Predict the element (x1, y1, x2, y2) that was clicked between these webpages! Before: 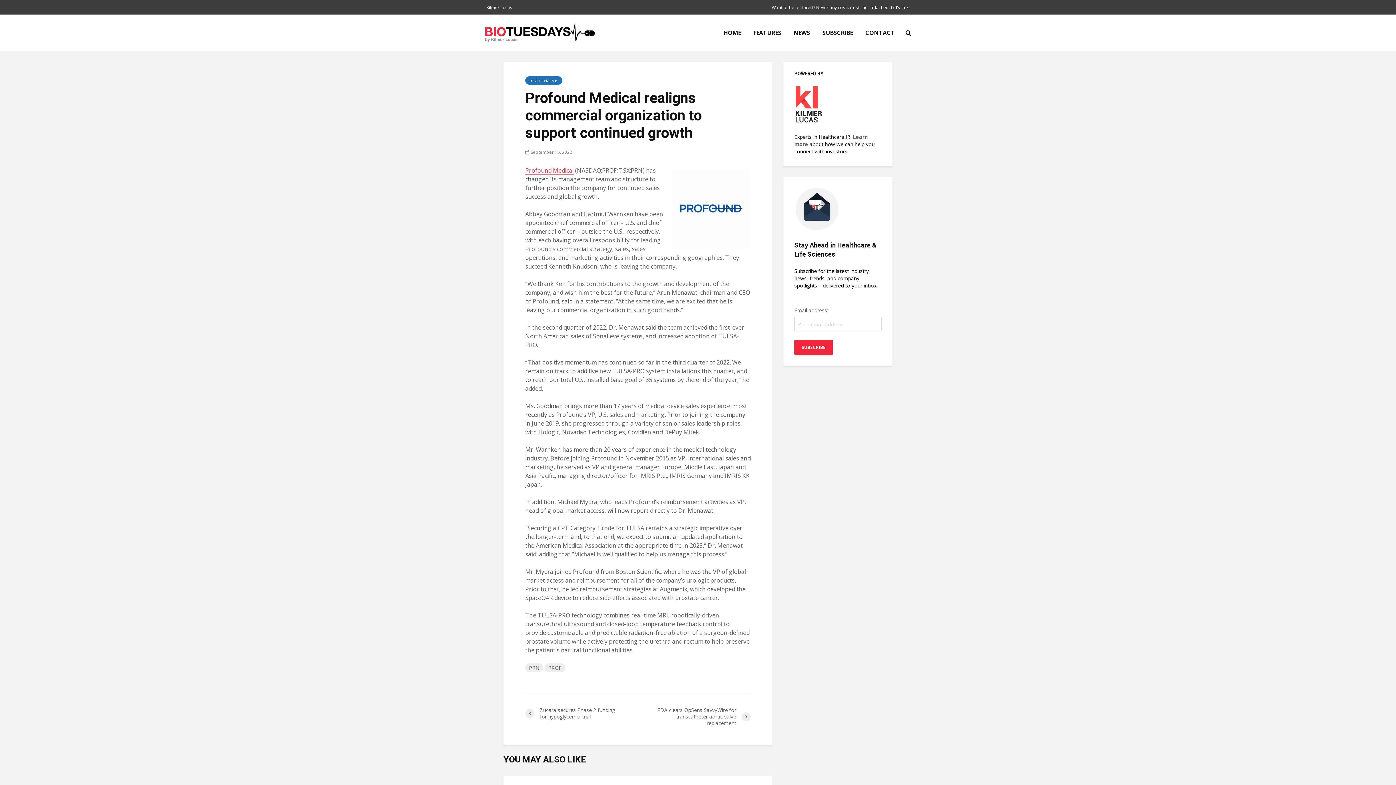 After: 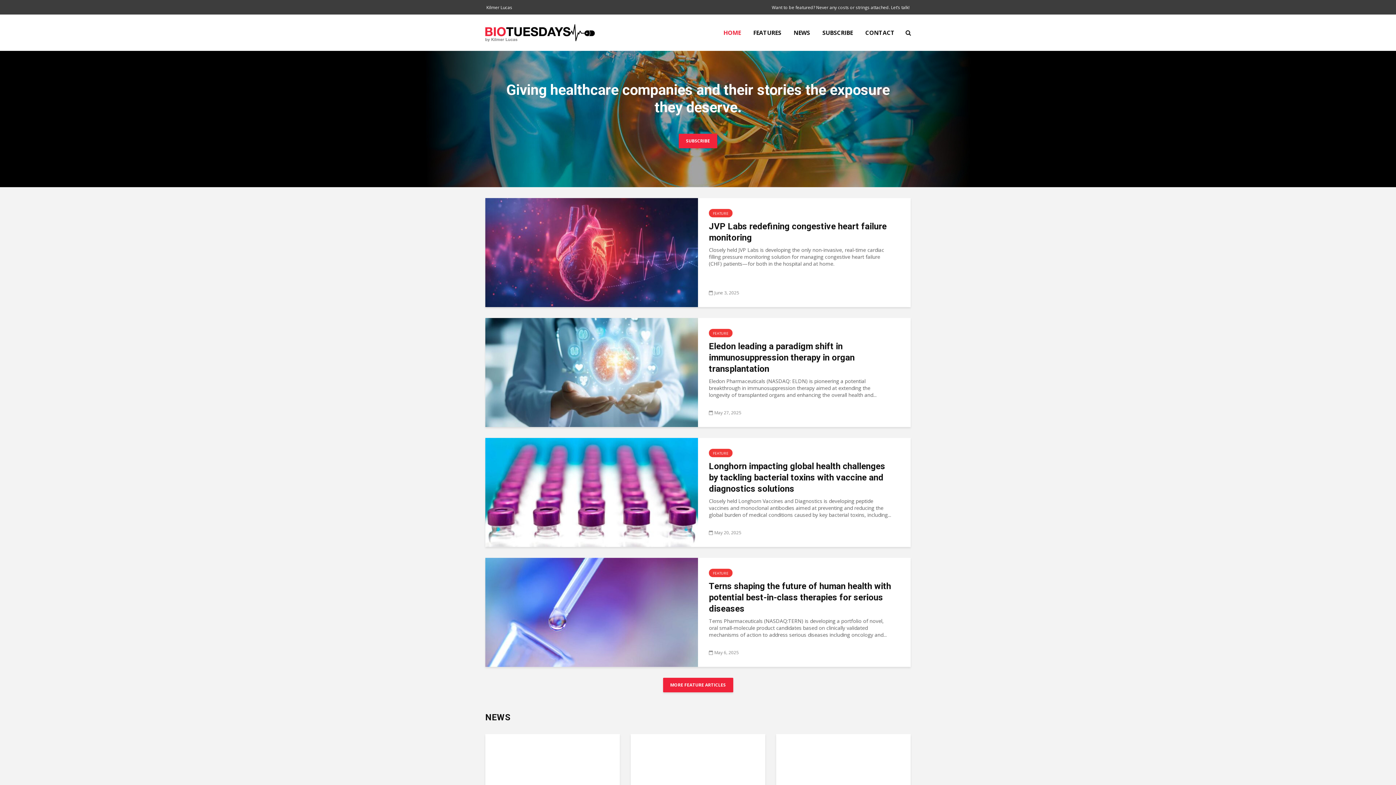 Action: bbox: (485, 28, 594, 35)